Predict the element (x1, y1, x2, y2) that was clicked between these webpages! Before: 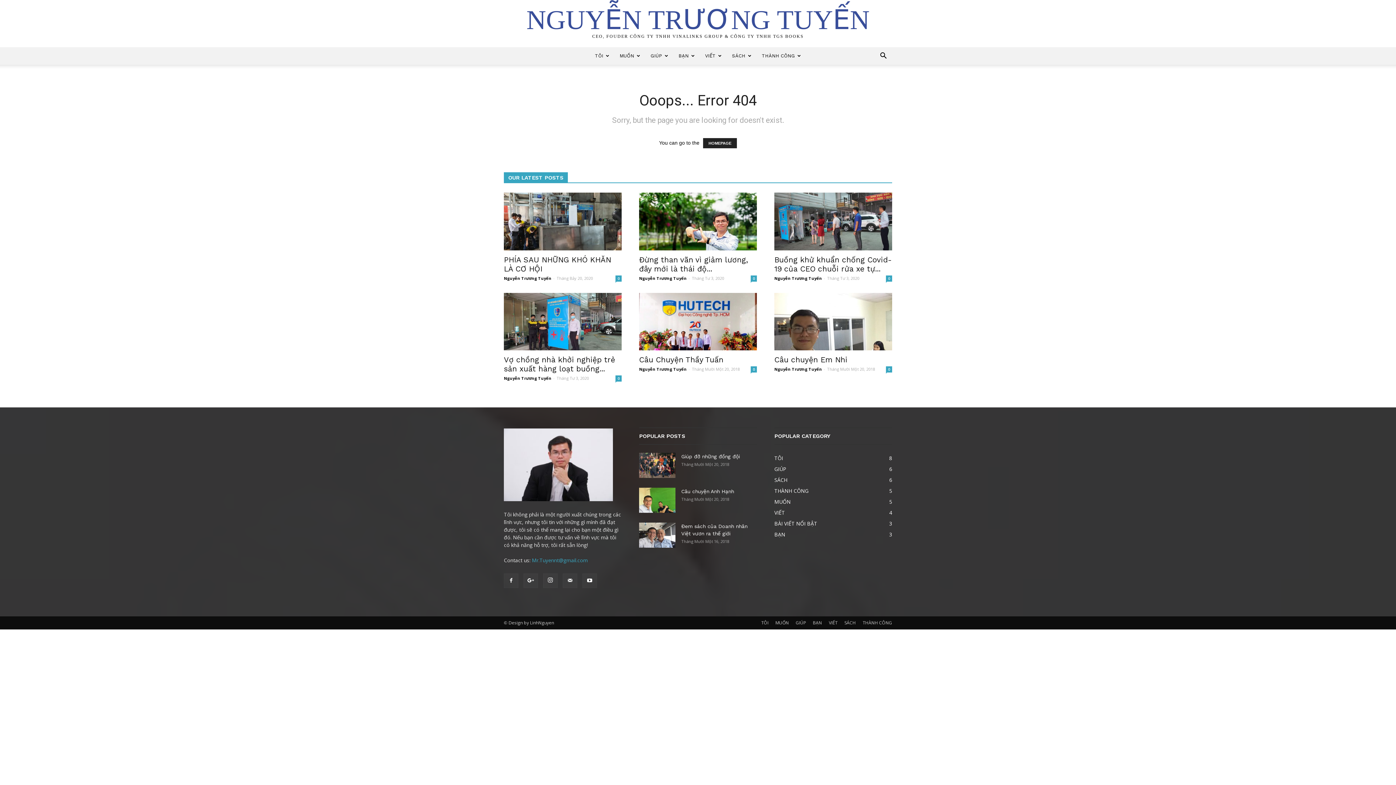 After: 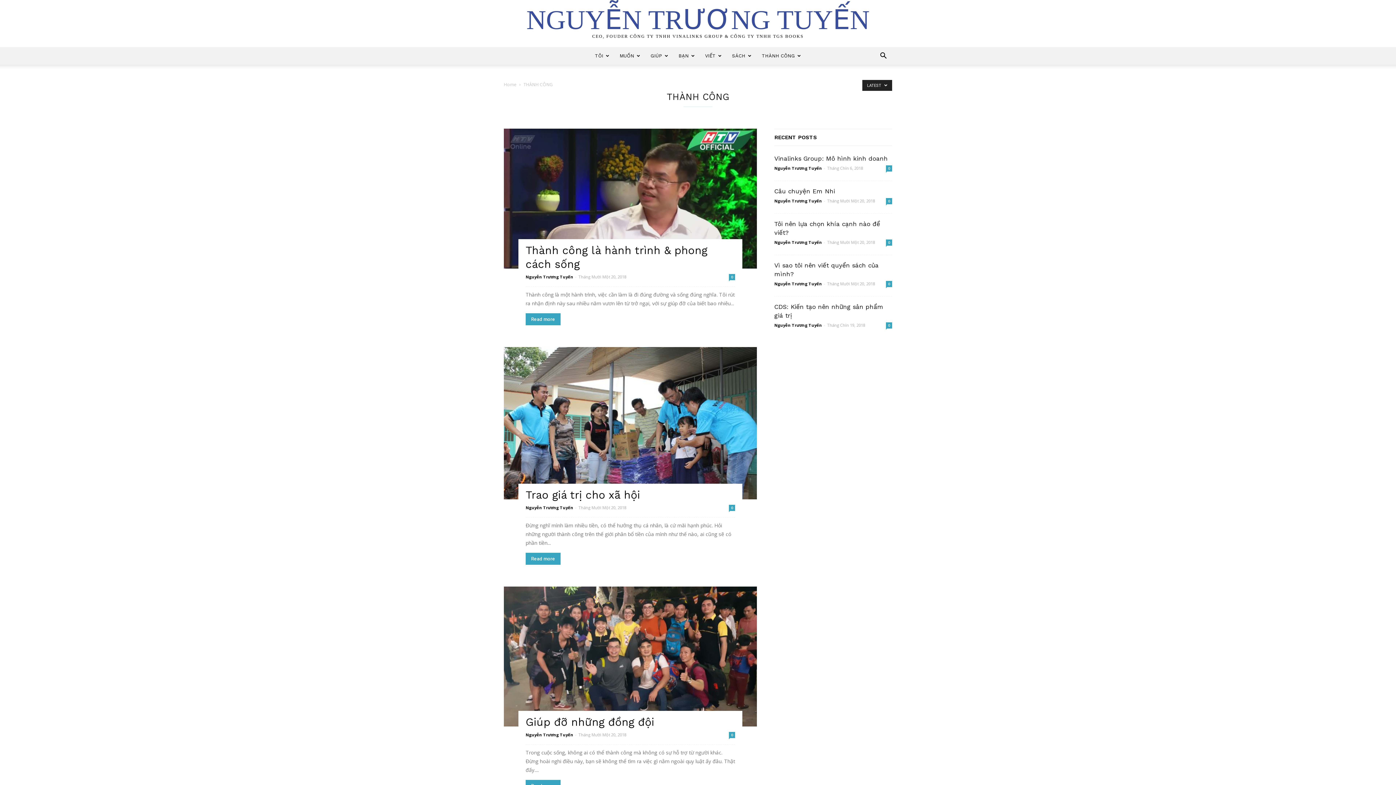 Action: label: THÀNH CÔNG
5 bbox: (774, 487, 808, 494)